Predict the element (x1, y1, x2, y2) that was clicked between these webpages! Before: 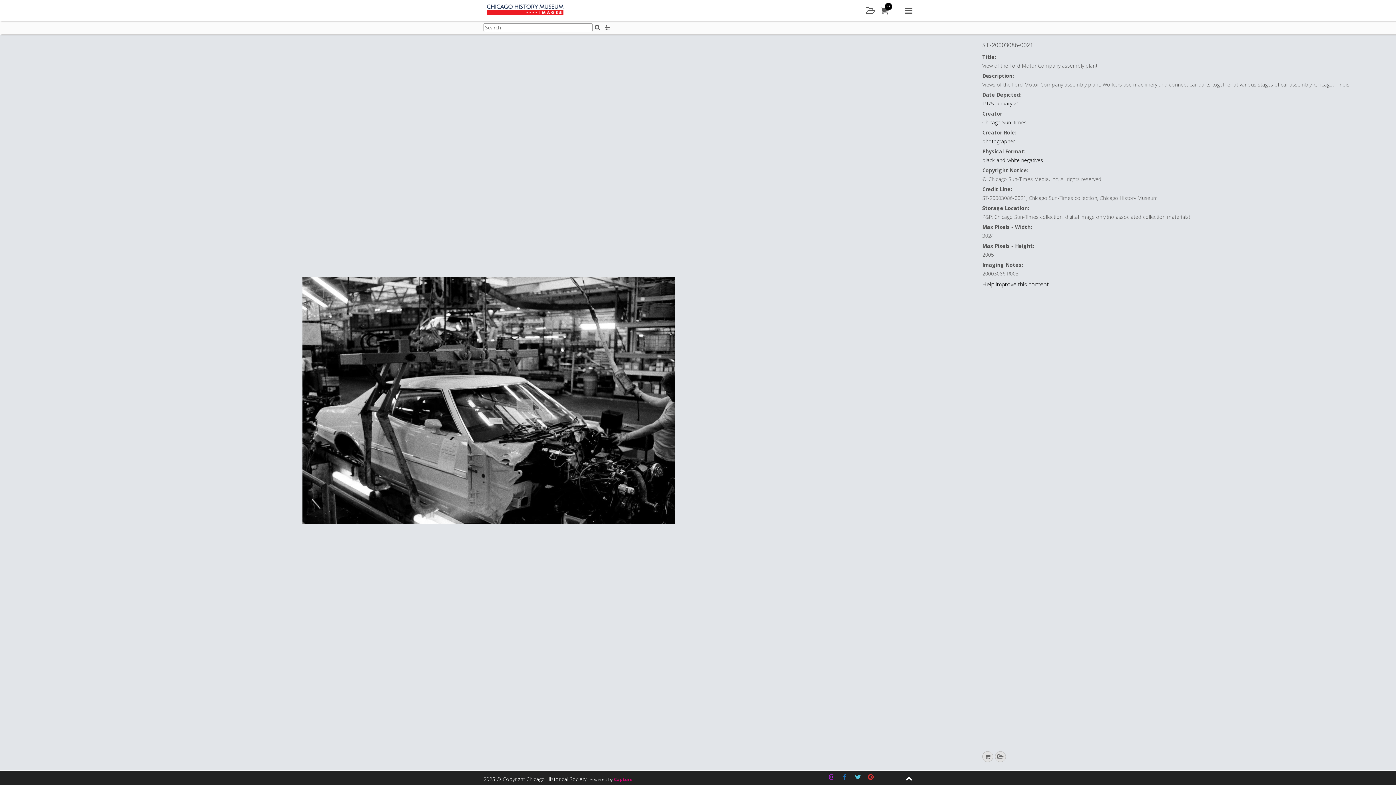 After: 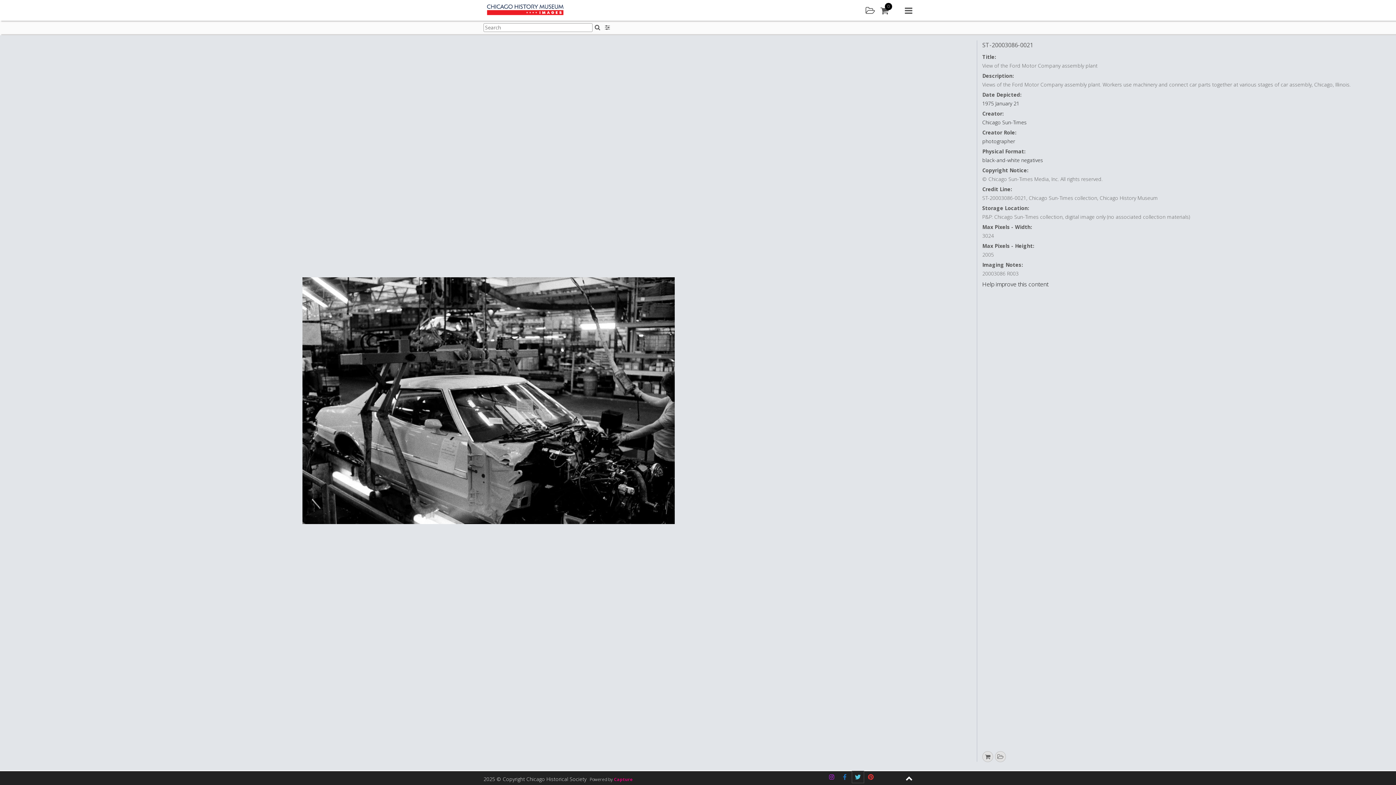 Action: bbox: (852, 771, 863, 783) label: Twitter